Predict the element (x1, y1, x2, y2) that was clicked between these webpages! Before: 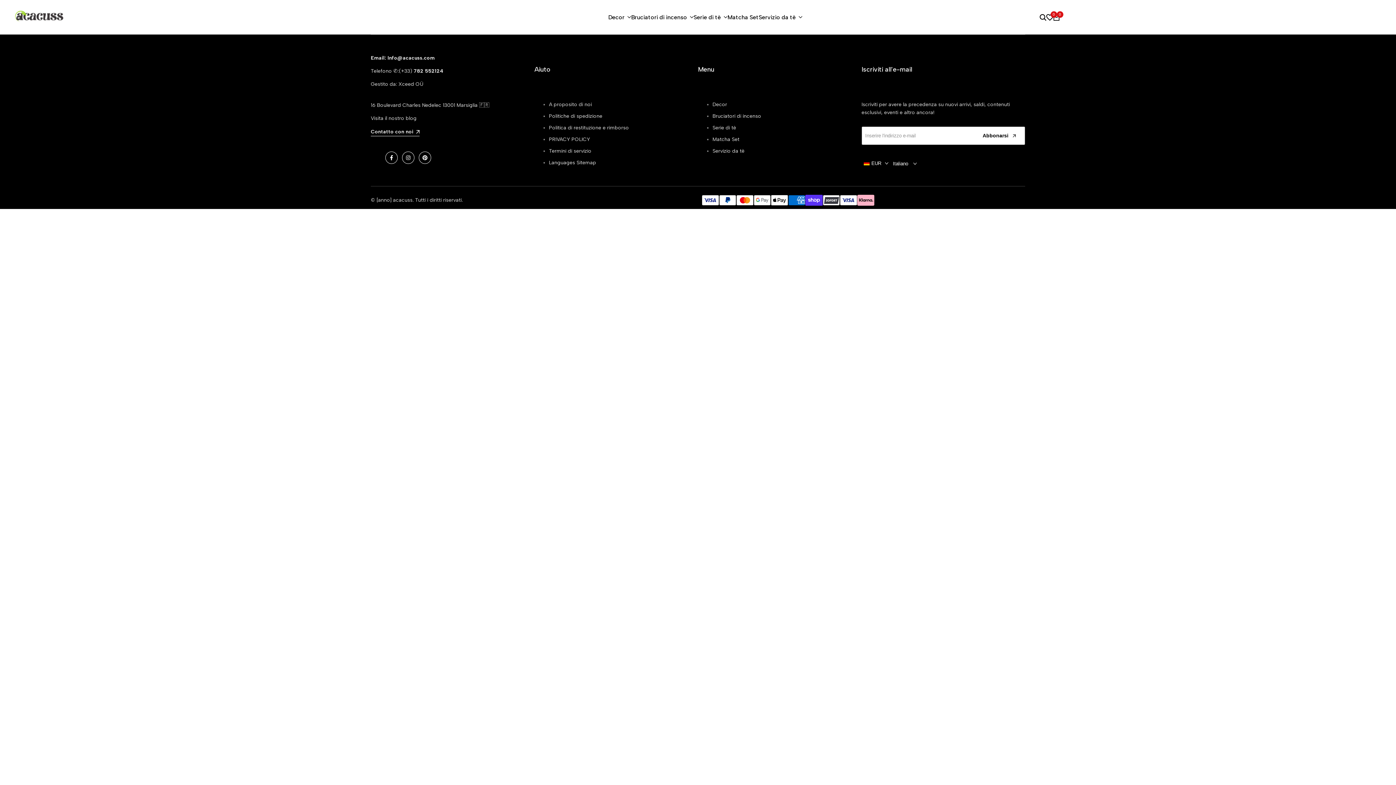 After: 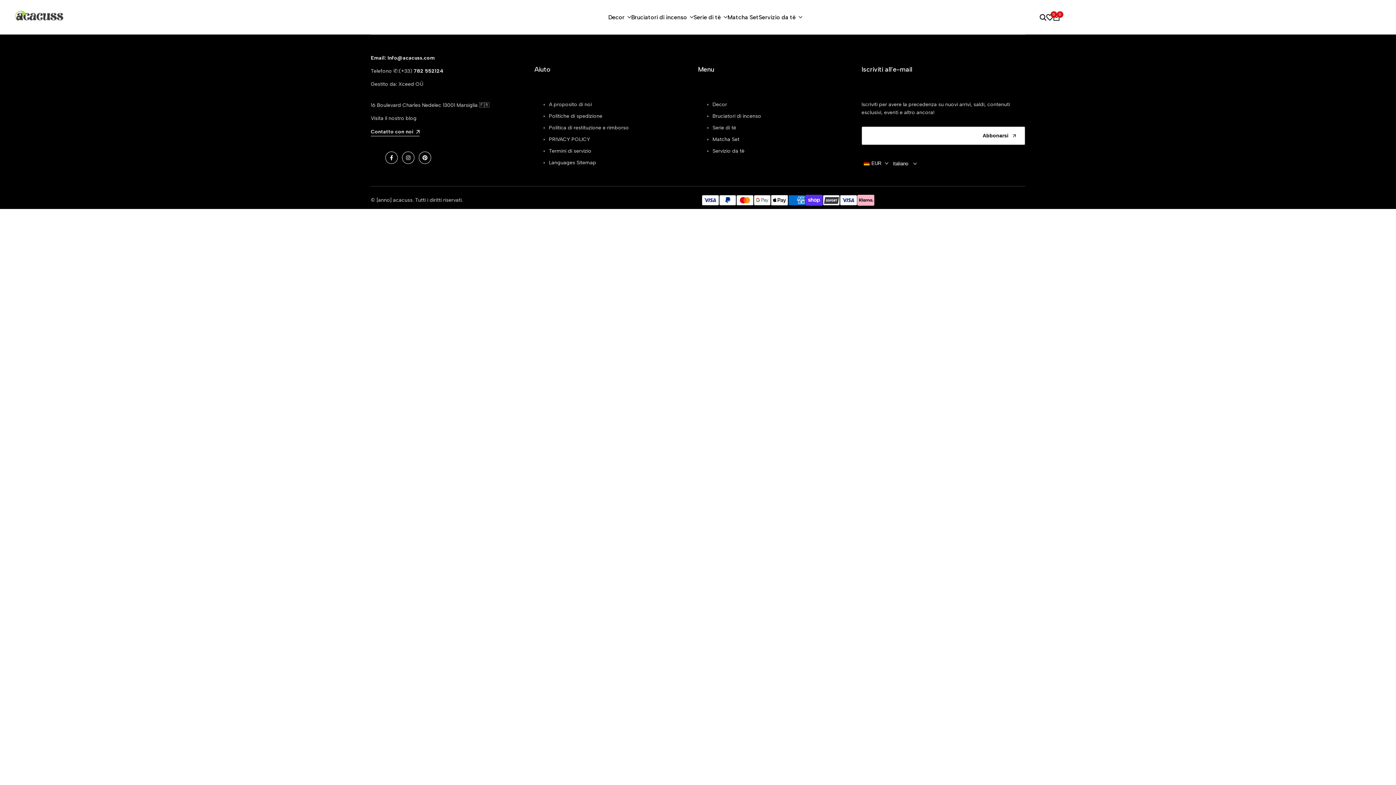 Action: bbox: (976, 129, 1022, 142) label: Abbonarsi